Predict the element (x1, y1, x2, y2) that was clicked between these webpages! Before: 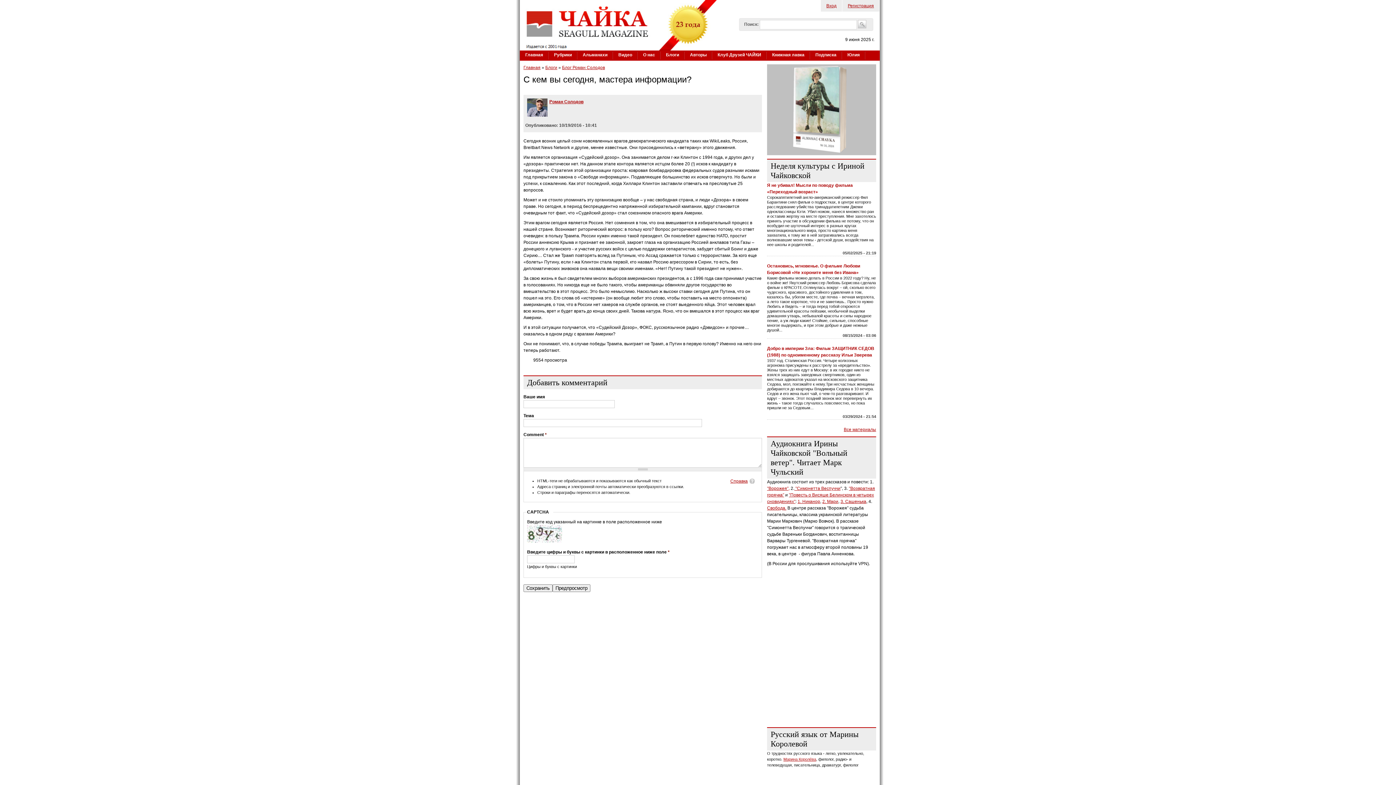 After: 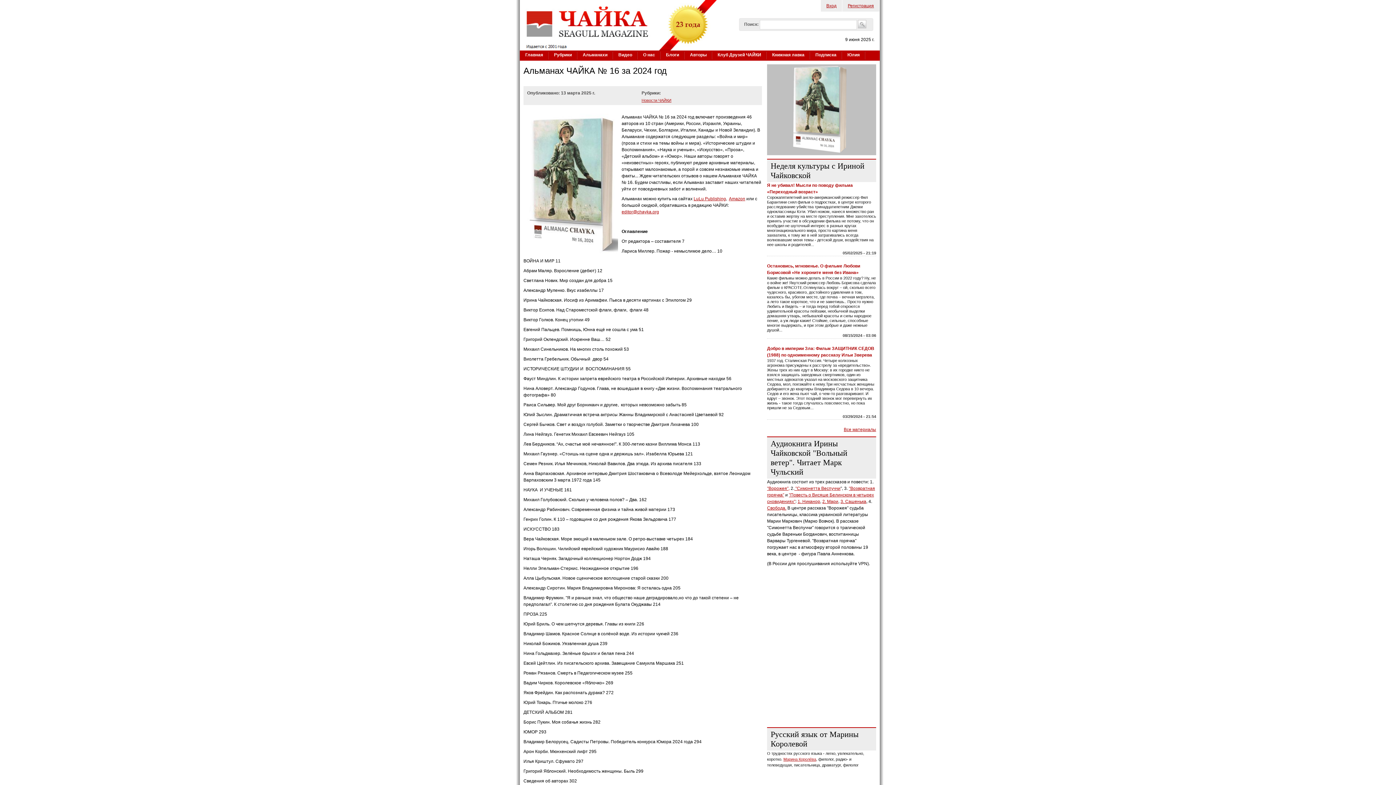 Action: bbox: (767, 64, 876, 155)